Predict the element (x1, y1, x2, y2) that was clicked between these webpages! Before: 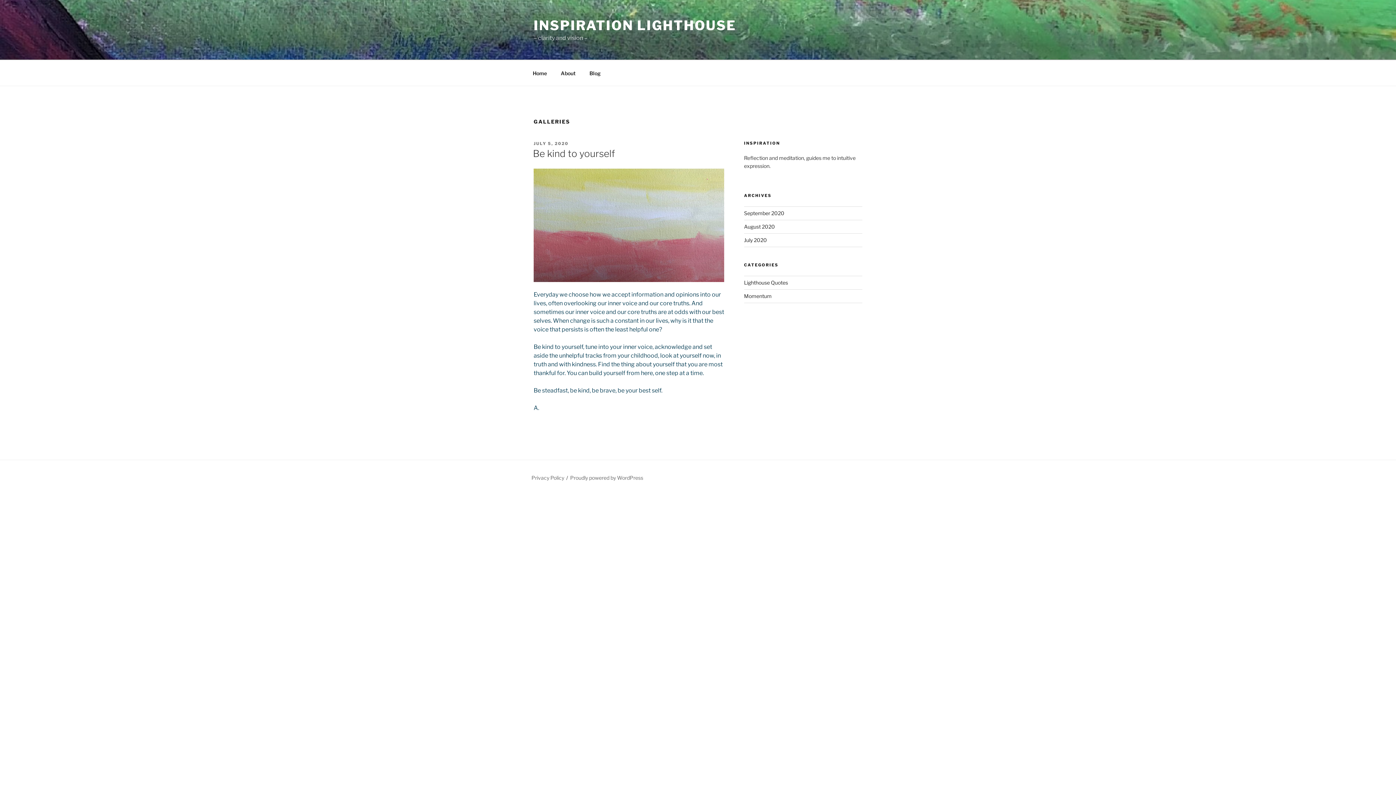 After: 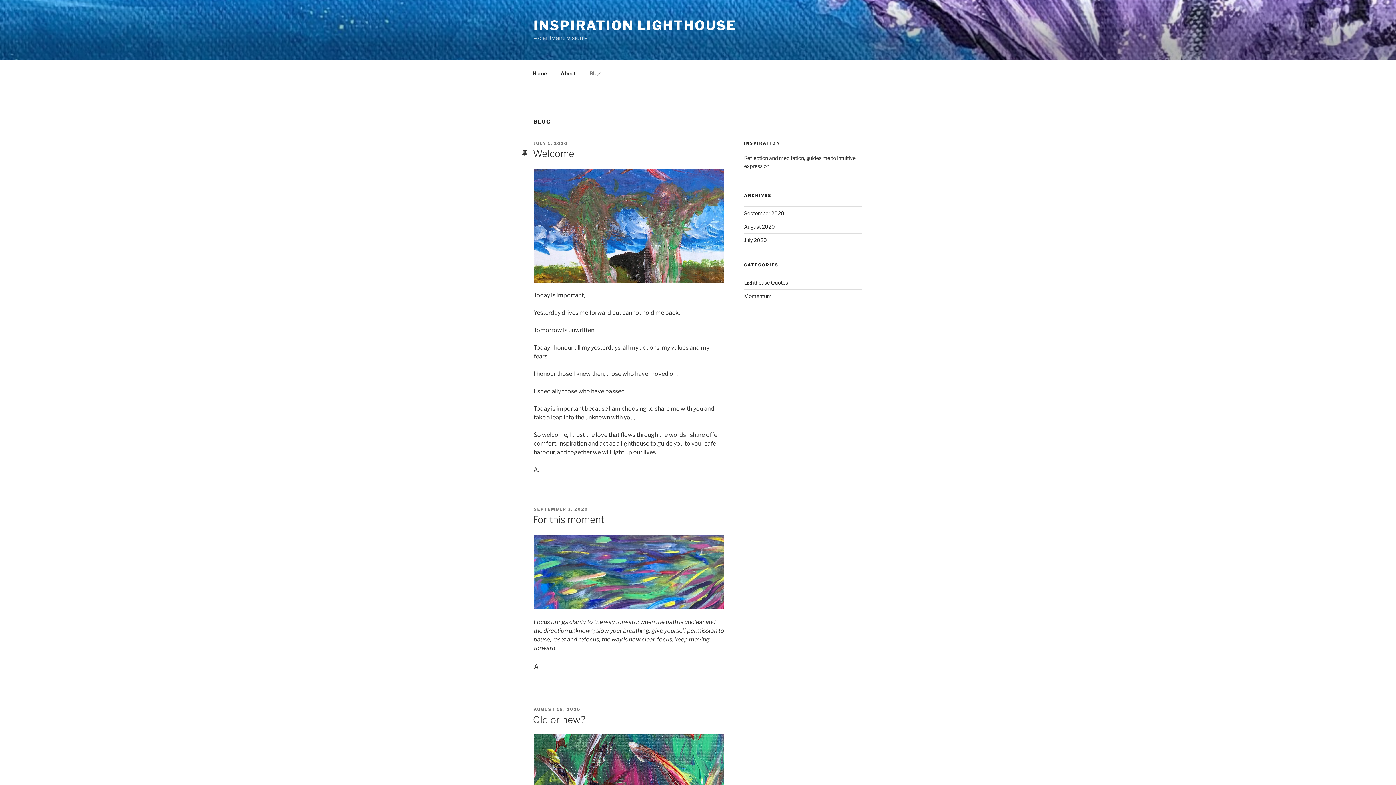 Action: bbox: (583, 64, 607, 82) label: Blog